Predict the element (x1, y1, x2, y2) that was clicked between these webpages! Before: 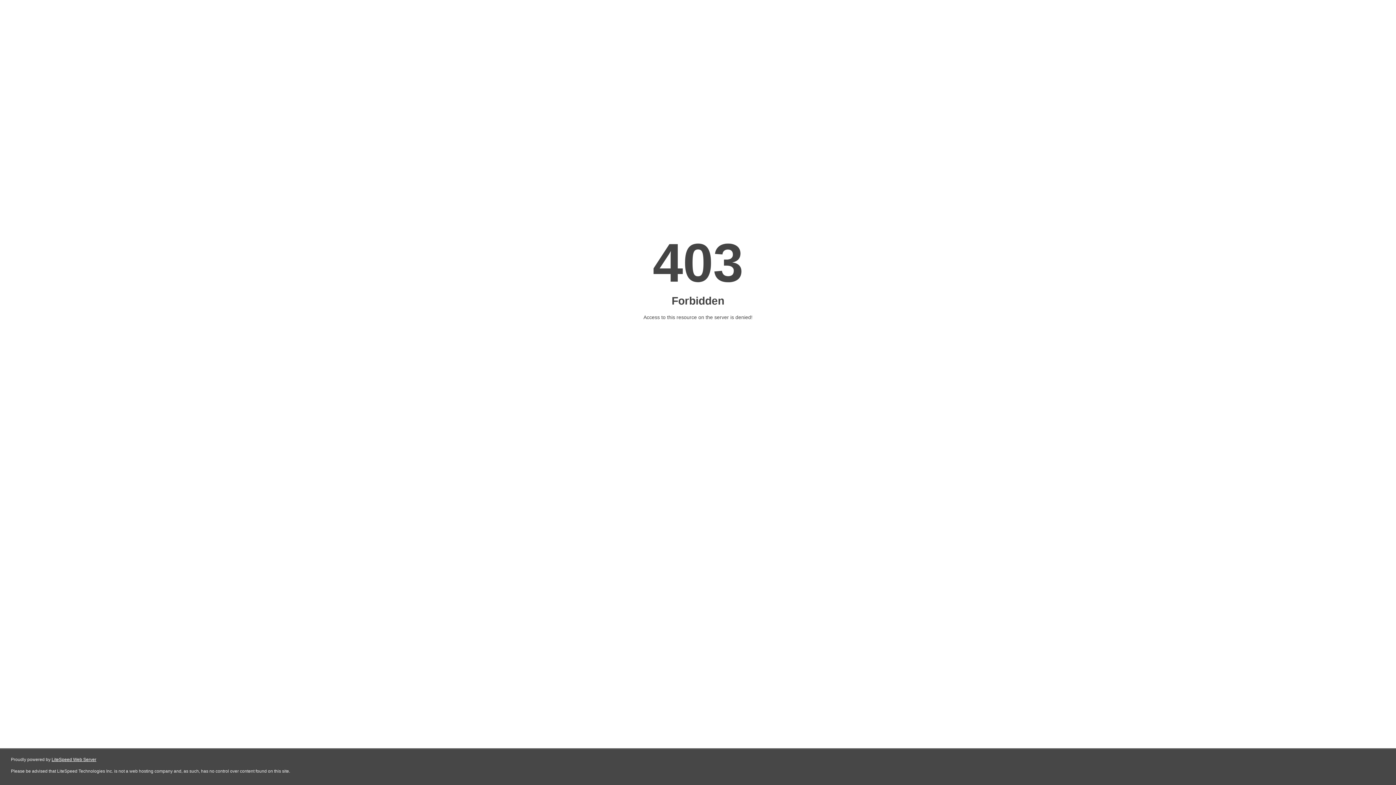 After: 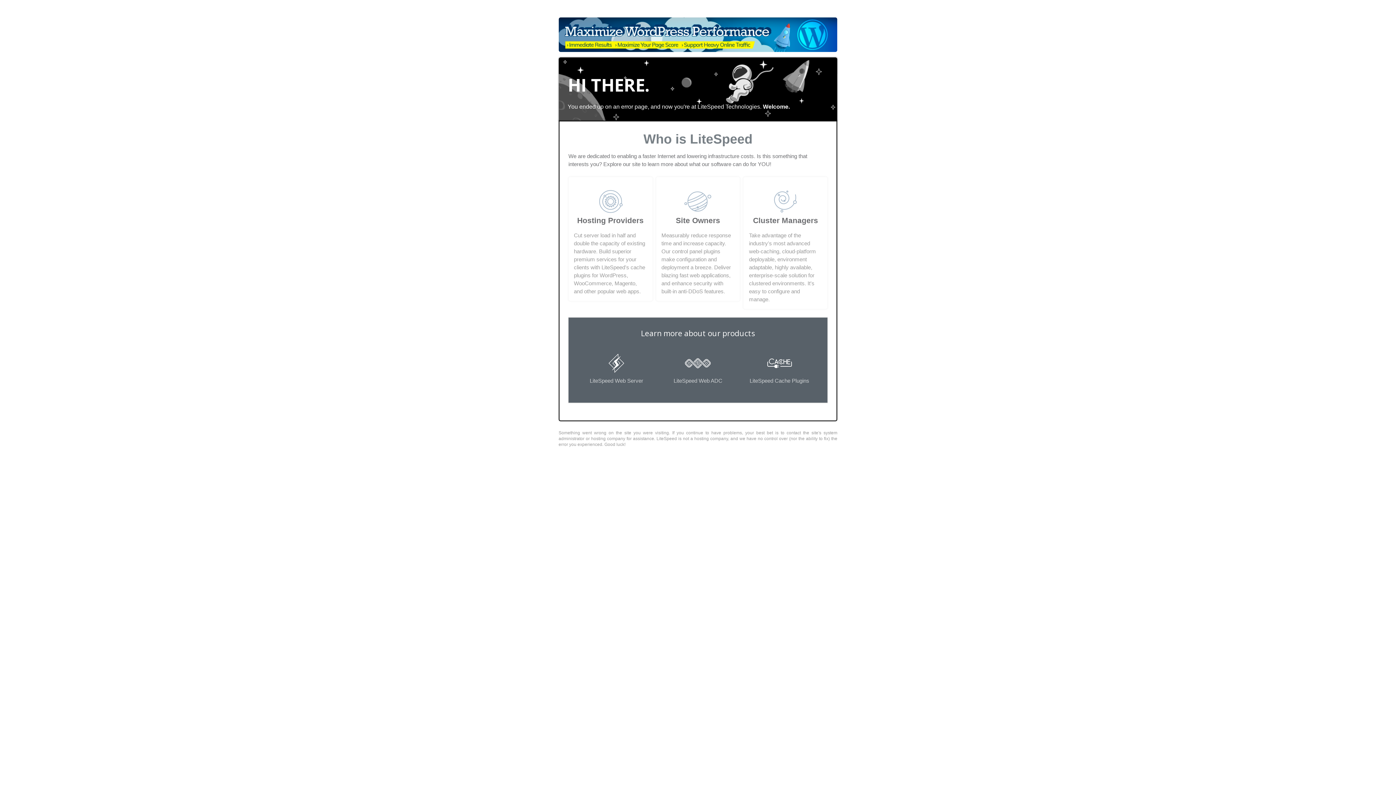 Action: bbox: (51, 757, 96, 762) label: LiteSpeed Web Server